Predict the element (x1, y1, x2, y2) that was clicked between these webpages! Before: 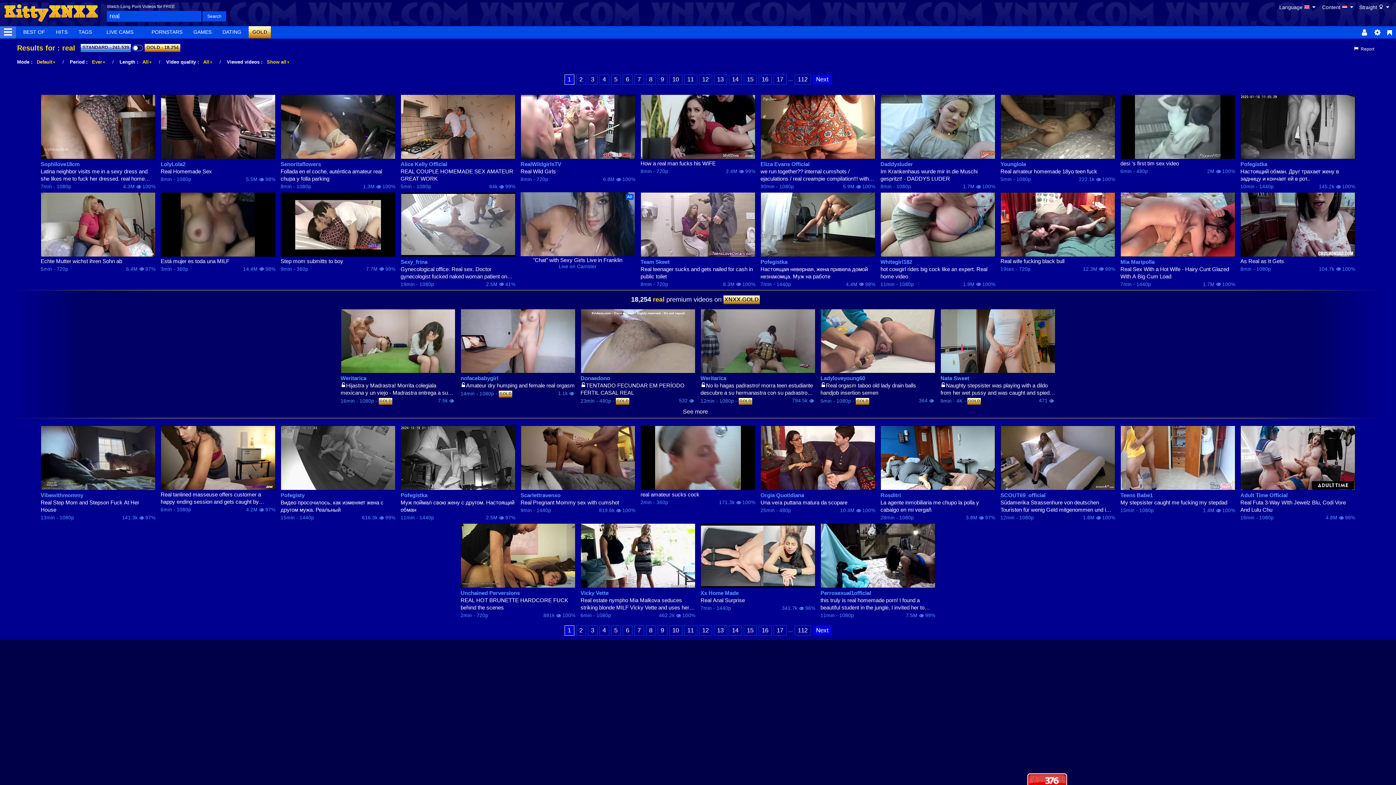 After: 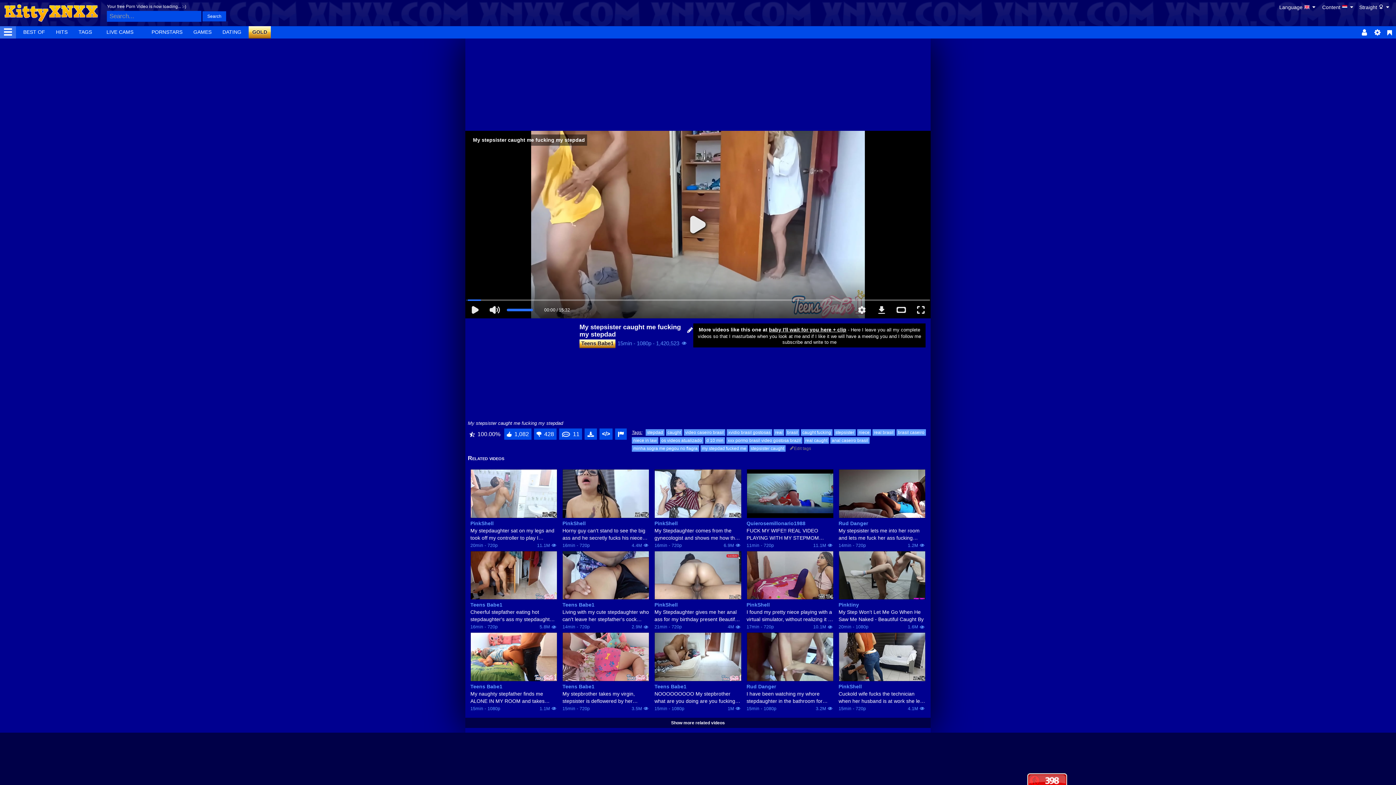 Action: bbox: (1120, 425, 1235, 490)